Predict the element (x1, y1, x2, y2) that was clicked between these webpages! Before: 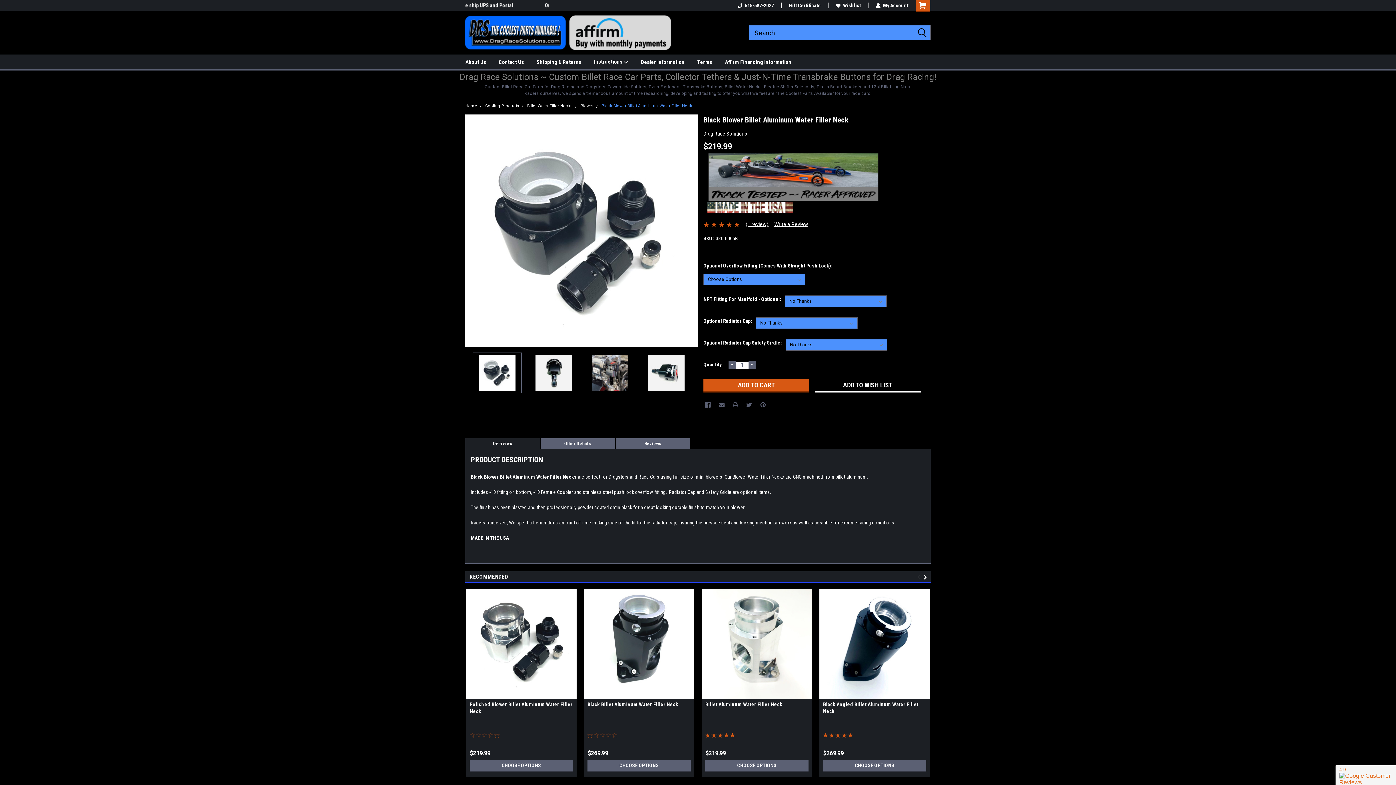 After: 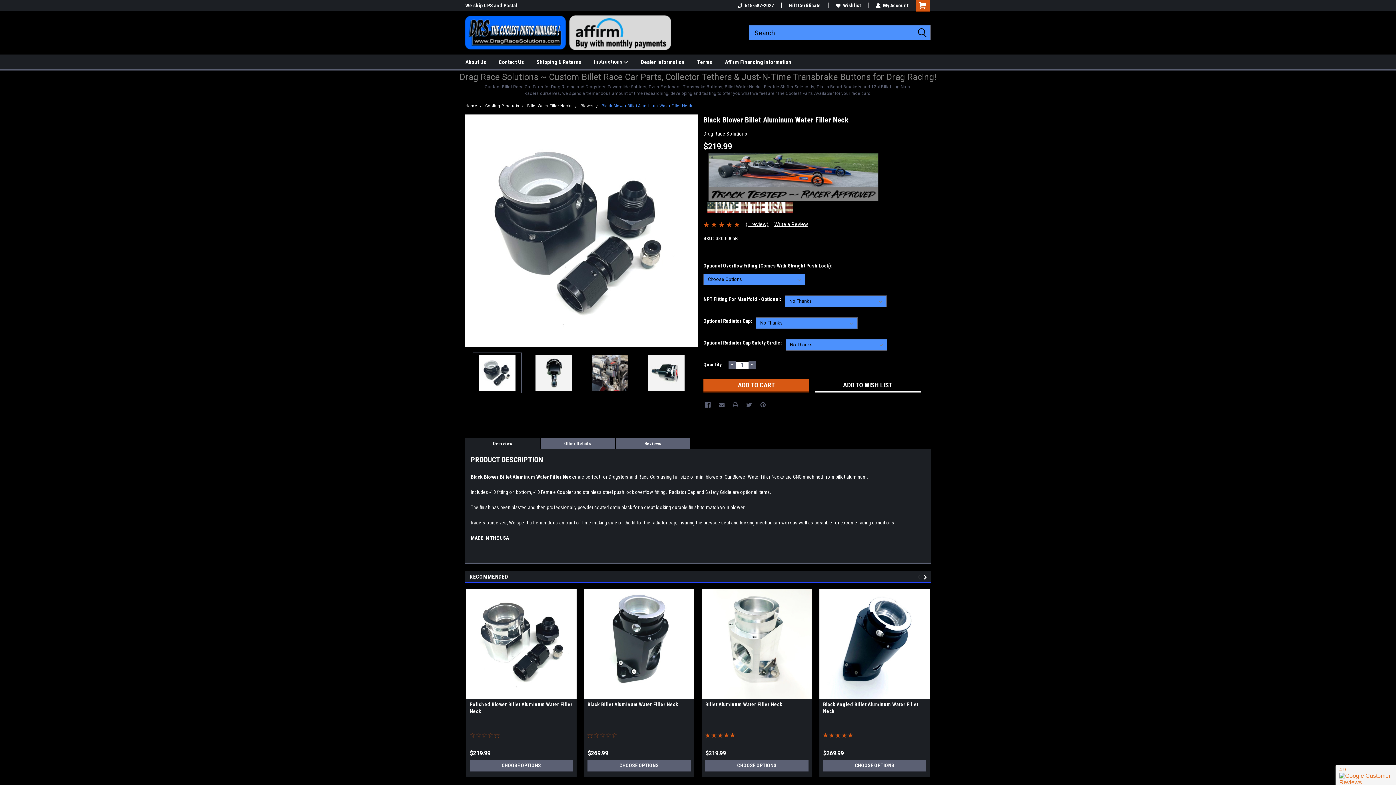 Action: bbox: (465, 438, 539, 449) label: Overview